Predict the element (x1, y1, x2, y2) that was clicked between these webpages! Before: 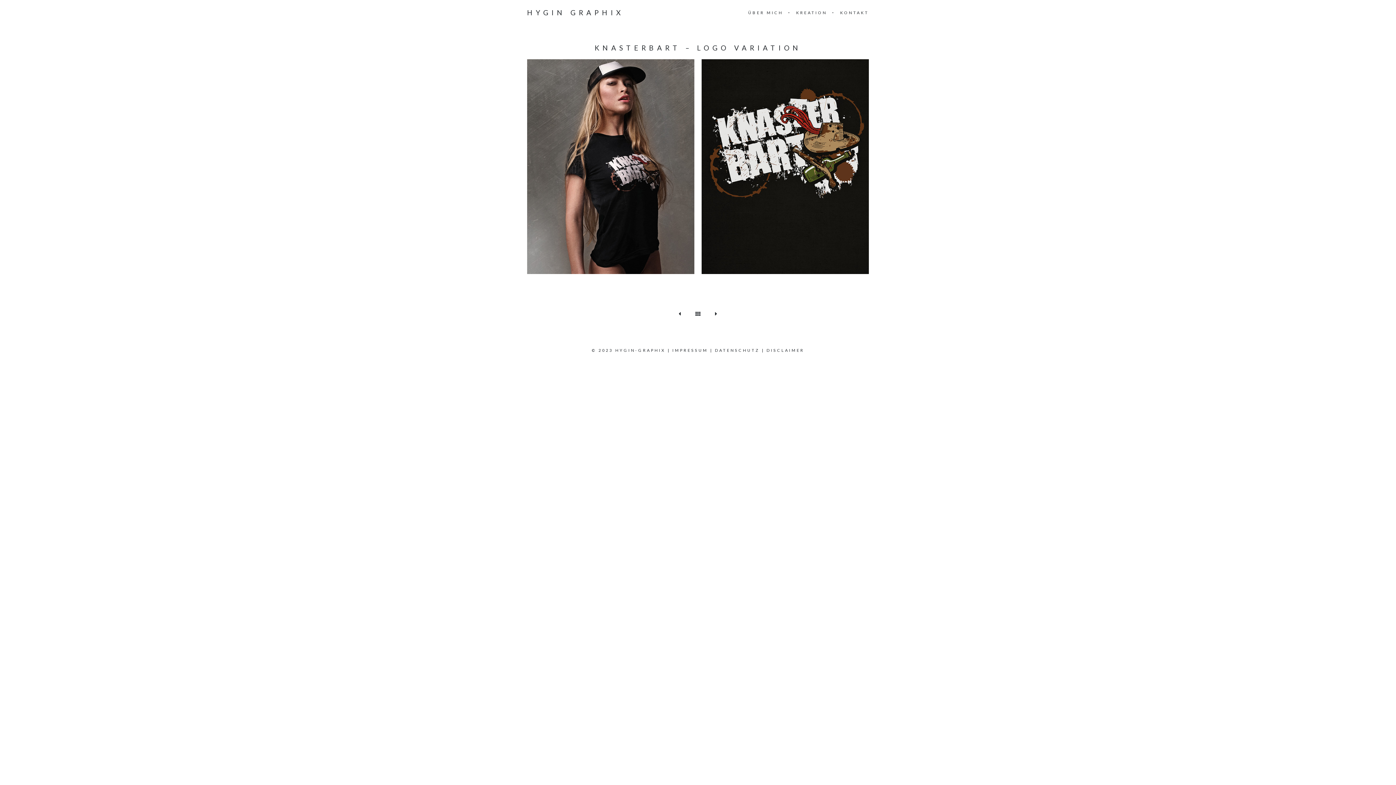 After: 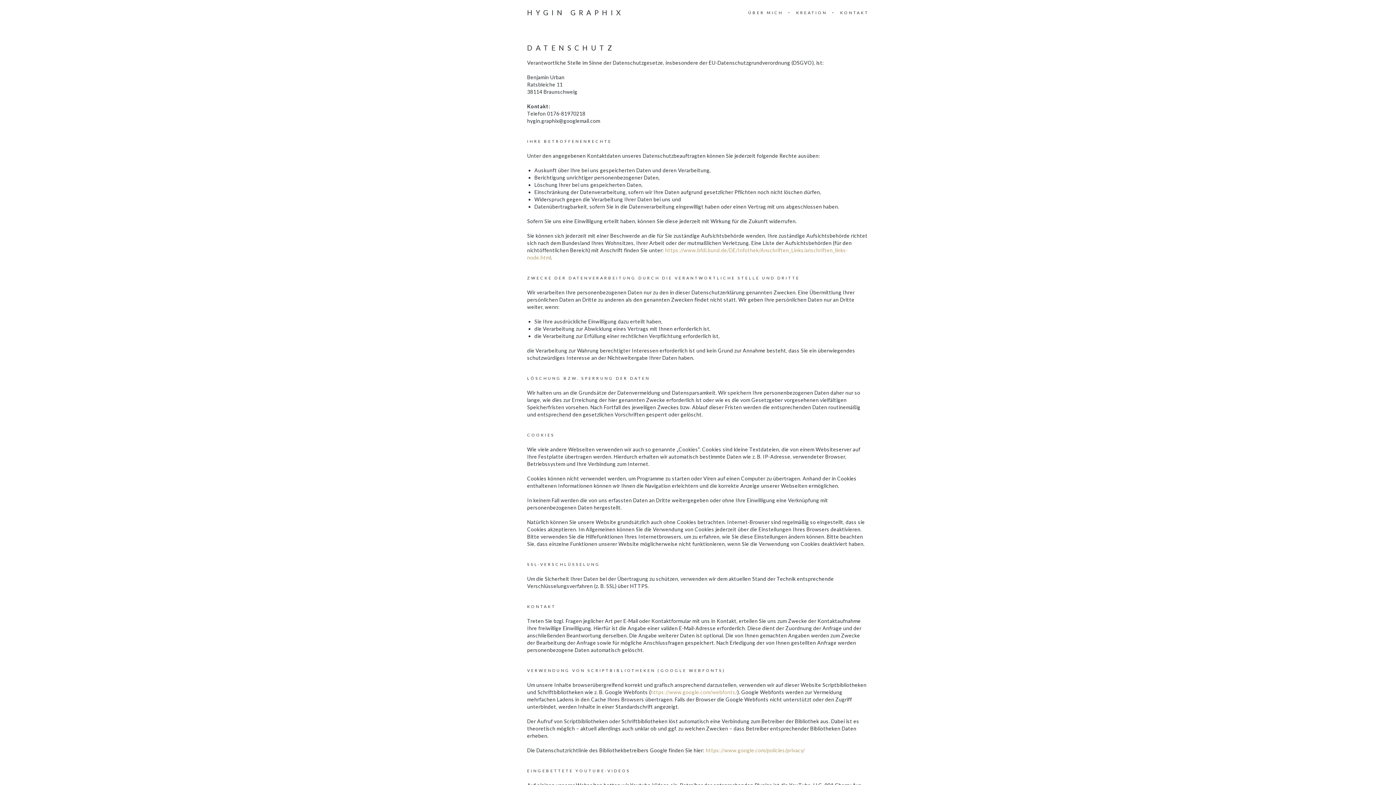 Action: label: DATENSCHUTZ bbox: (715, 348, 759, 352)